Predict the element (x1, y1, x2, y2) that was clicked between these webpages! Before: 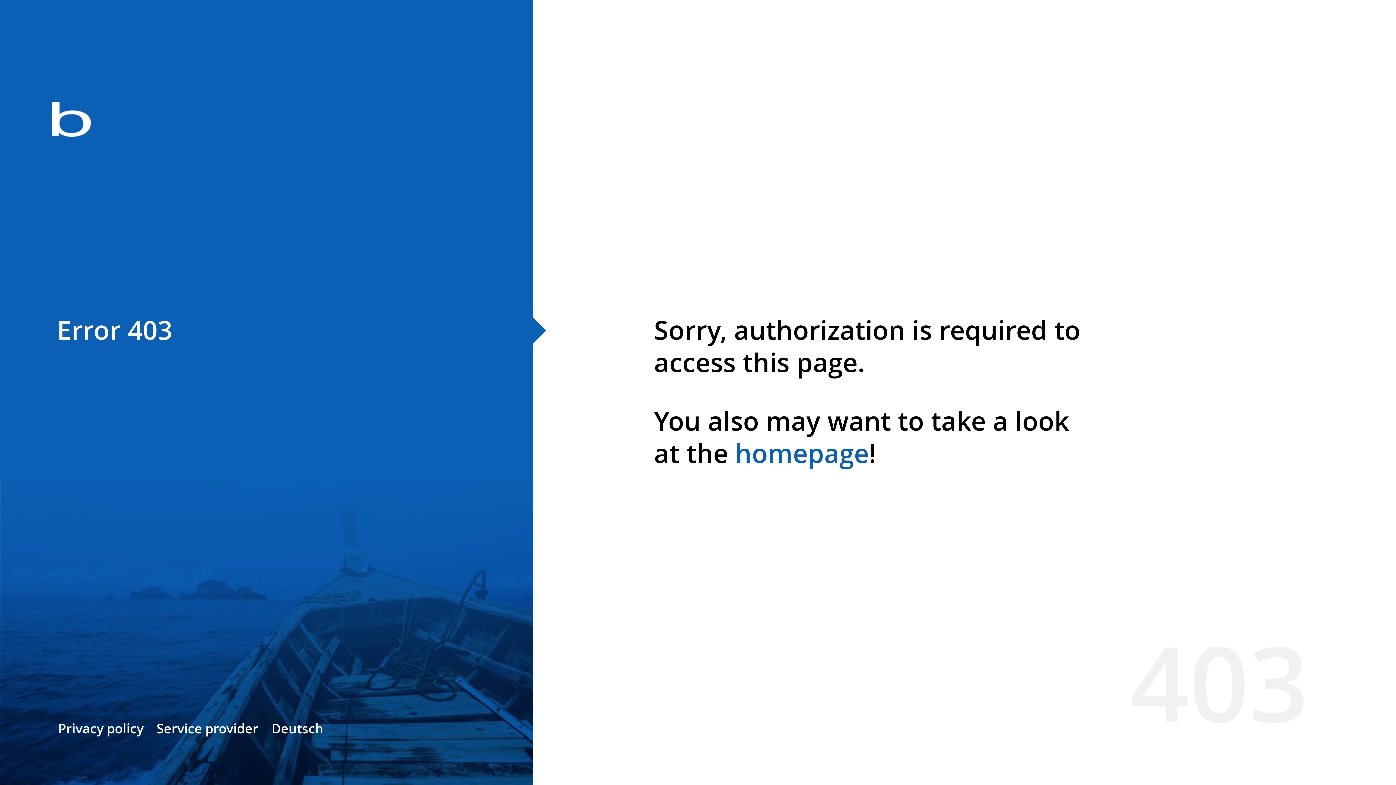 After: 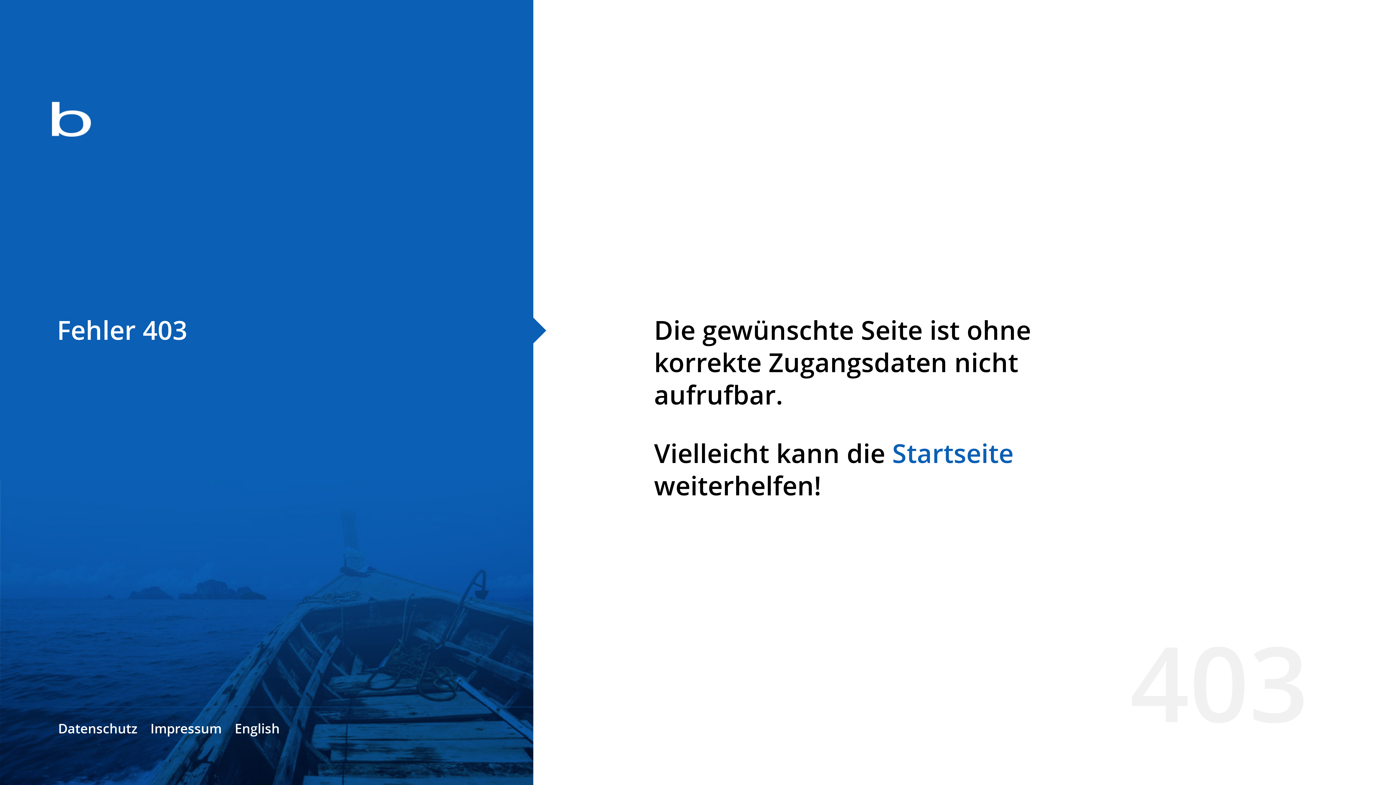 Action: label: Deutsch bbox: (271, 720, 323, 737)